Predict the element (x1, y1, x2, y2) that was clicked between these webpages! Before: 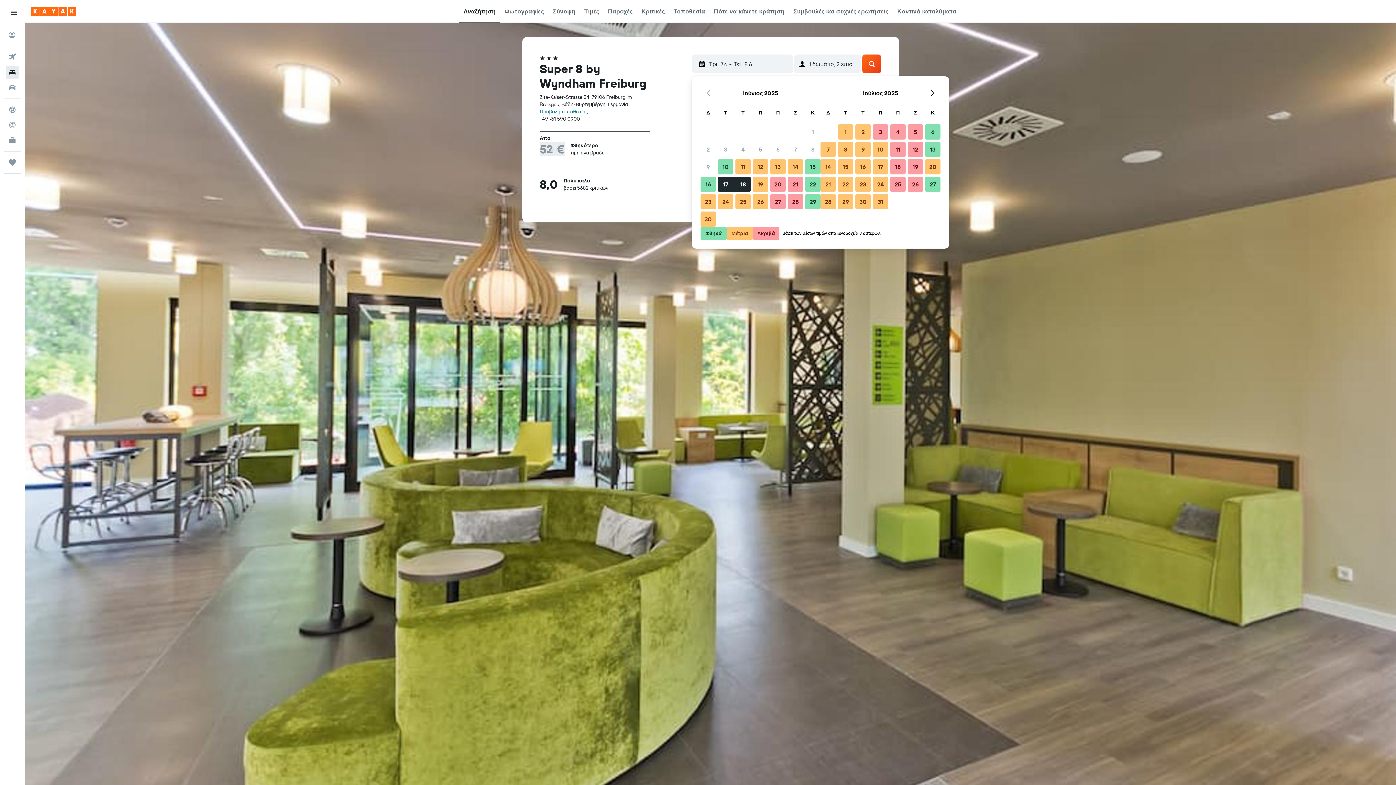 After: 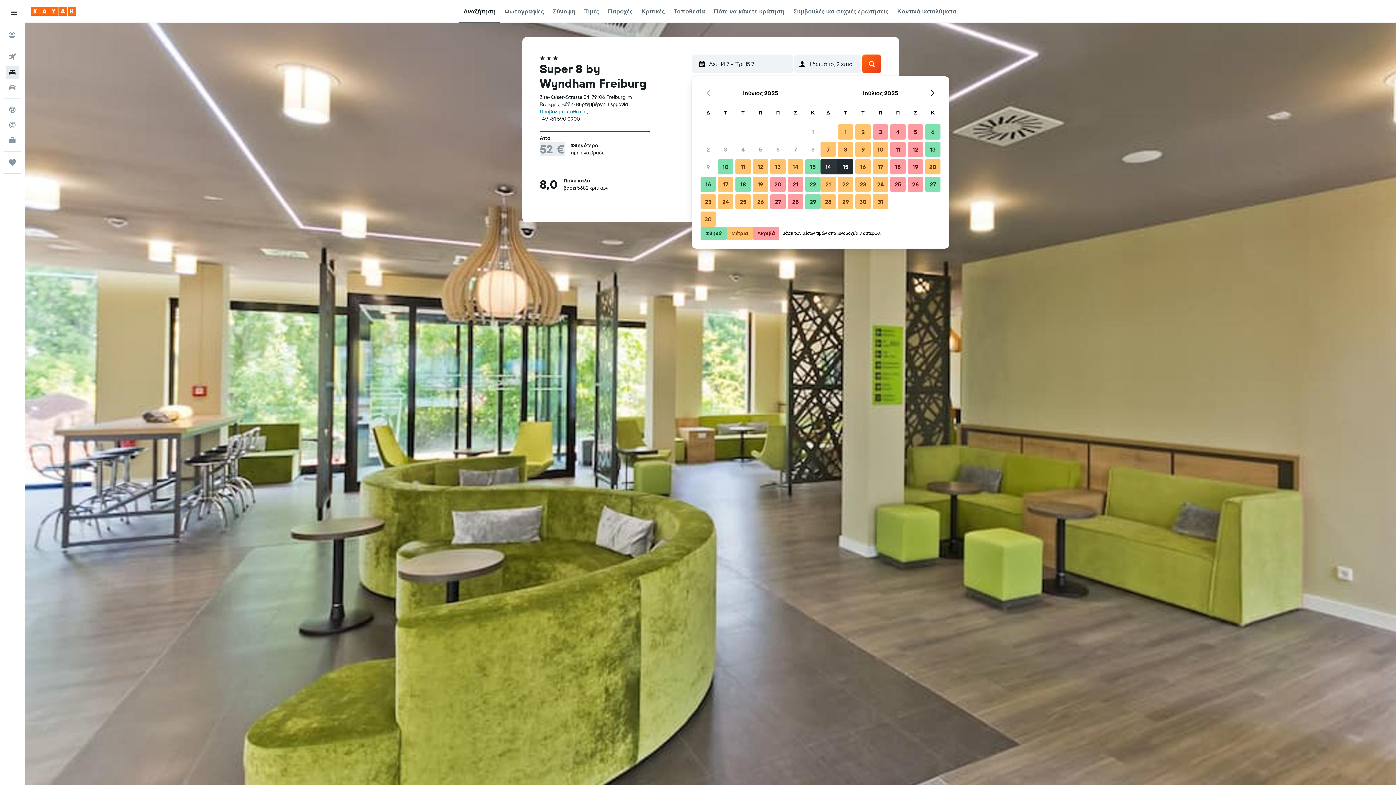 Action: label: 14 Ιουλίου 2025 Μέτρια bbox: (819, 158, 837, 175)